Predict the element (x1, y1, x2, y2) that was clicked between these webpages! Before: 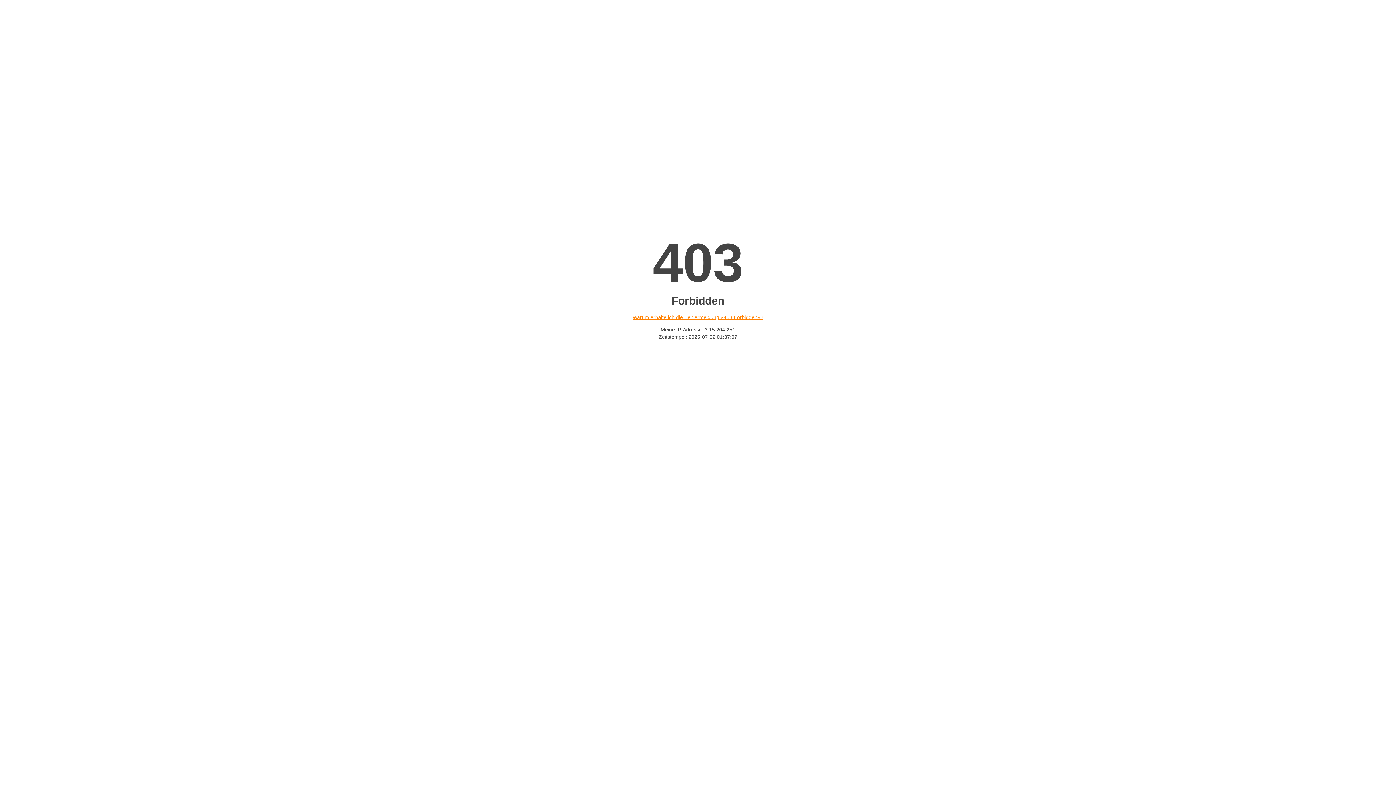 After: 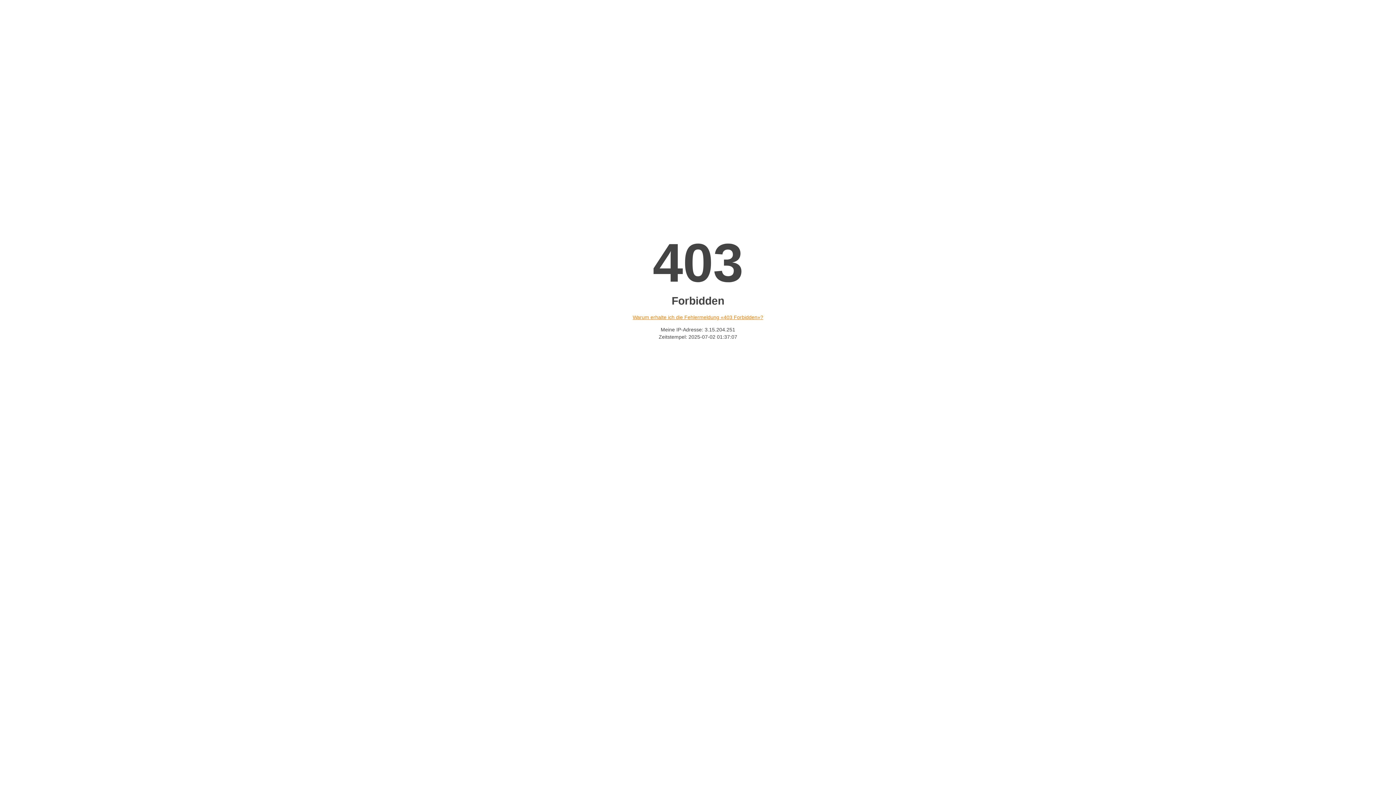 Action: bbox: (632, 314, 763, 320) label: Warum erhalte ich die Fehlermeldung «403 Forbidden»?